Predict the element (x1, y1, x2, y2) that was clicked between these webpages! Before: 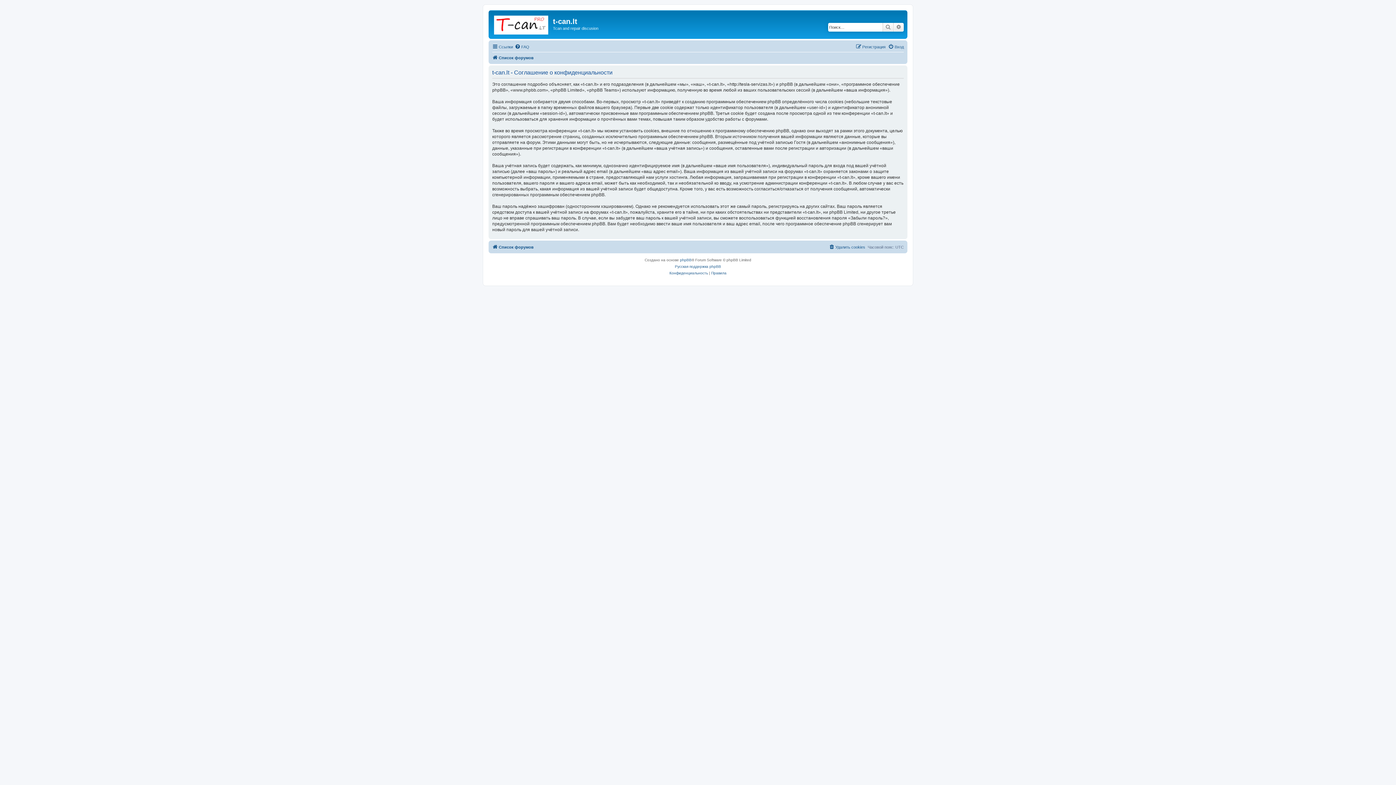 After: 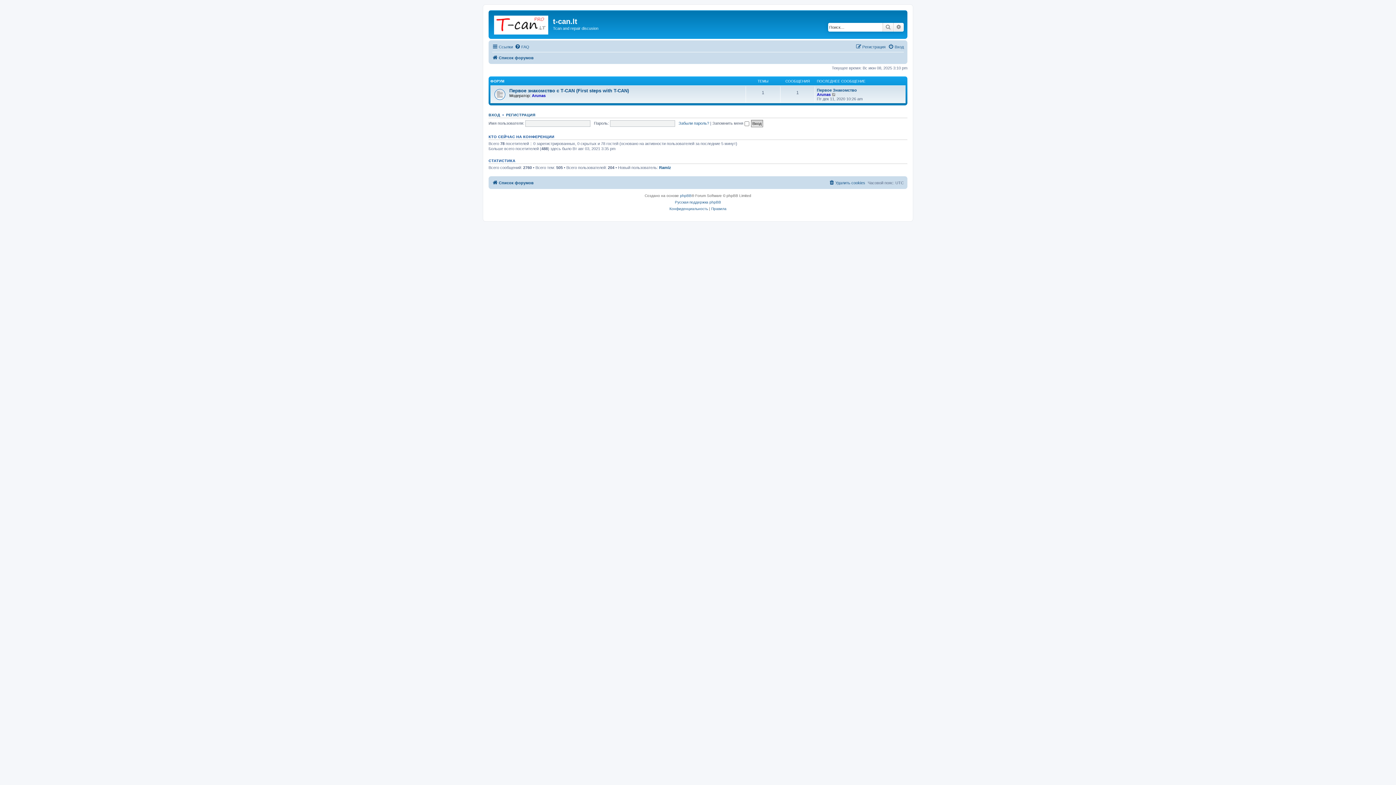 Action: label: Список форумов bbox: (492, 53, 533, 62)